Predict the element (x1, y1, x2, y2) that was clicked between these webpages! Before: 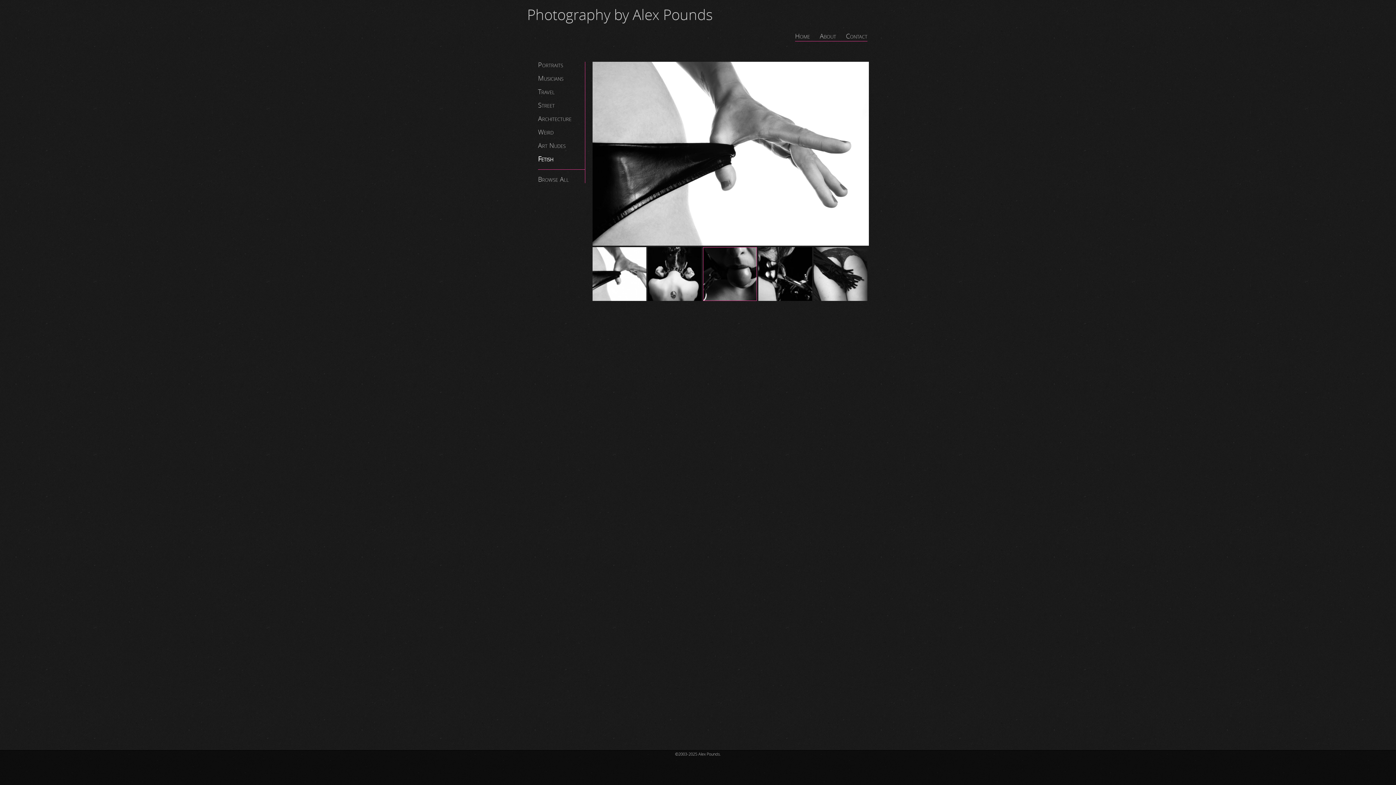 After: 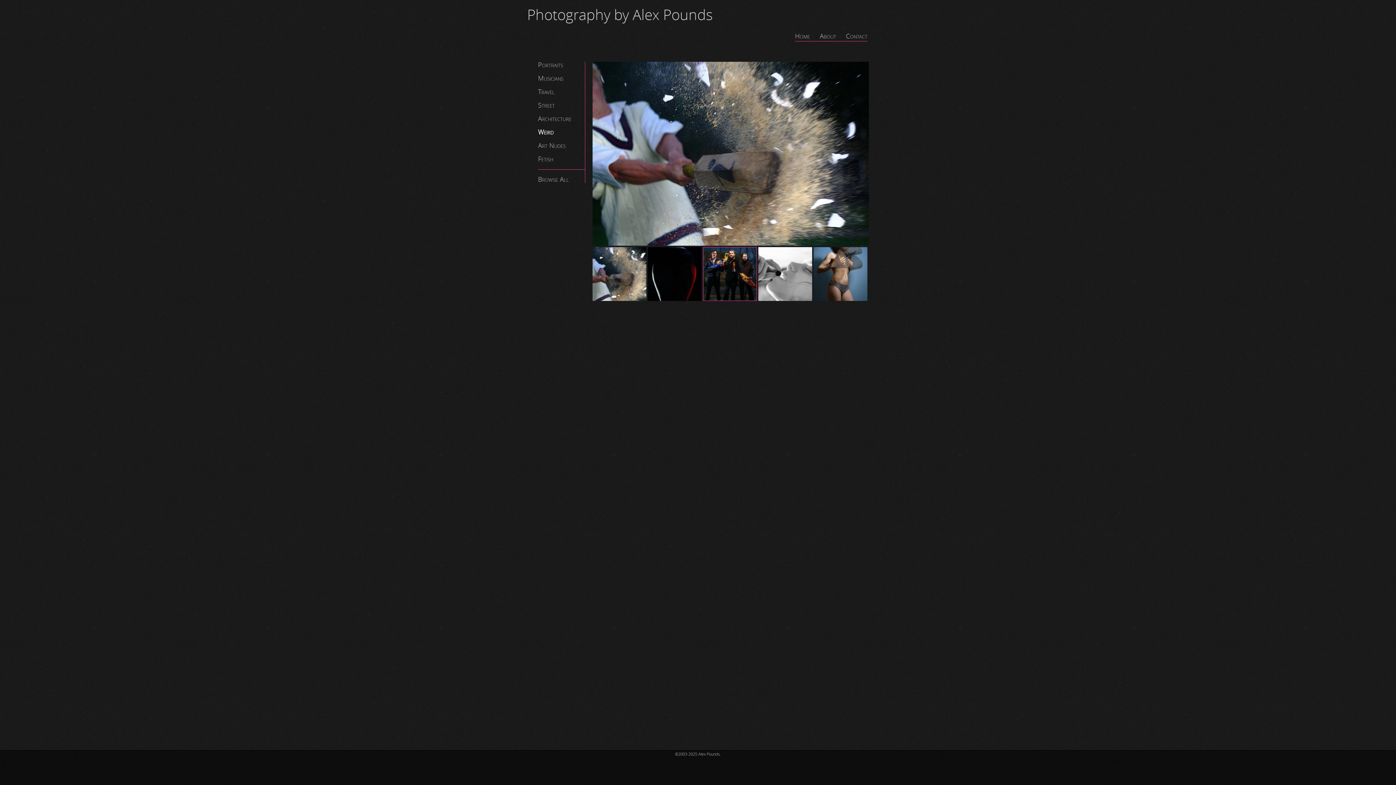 Action: label: Weird bbox: (538, 128, 553, 136)